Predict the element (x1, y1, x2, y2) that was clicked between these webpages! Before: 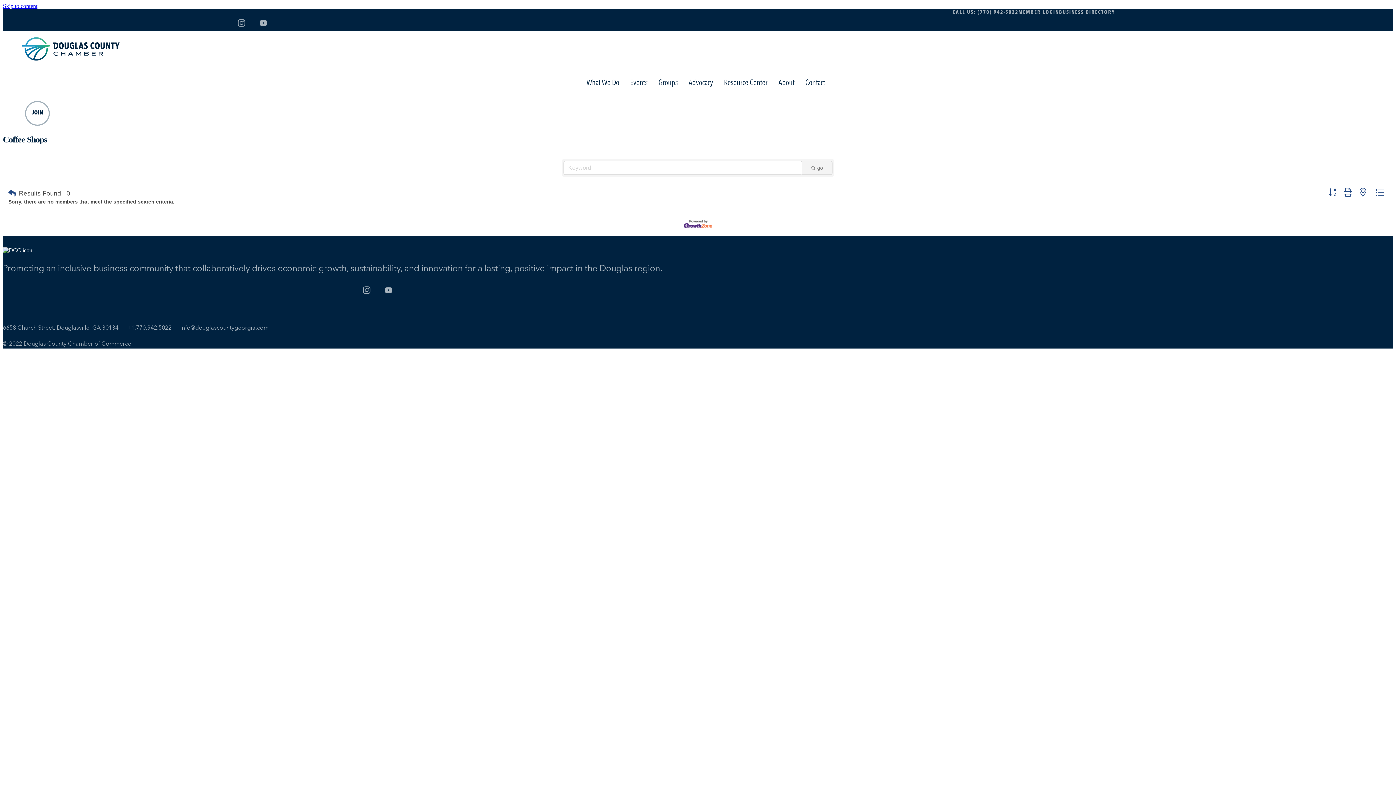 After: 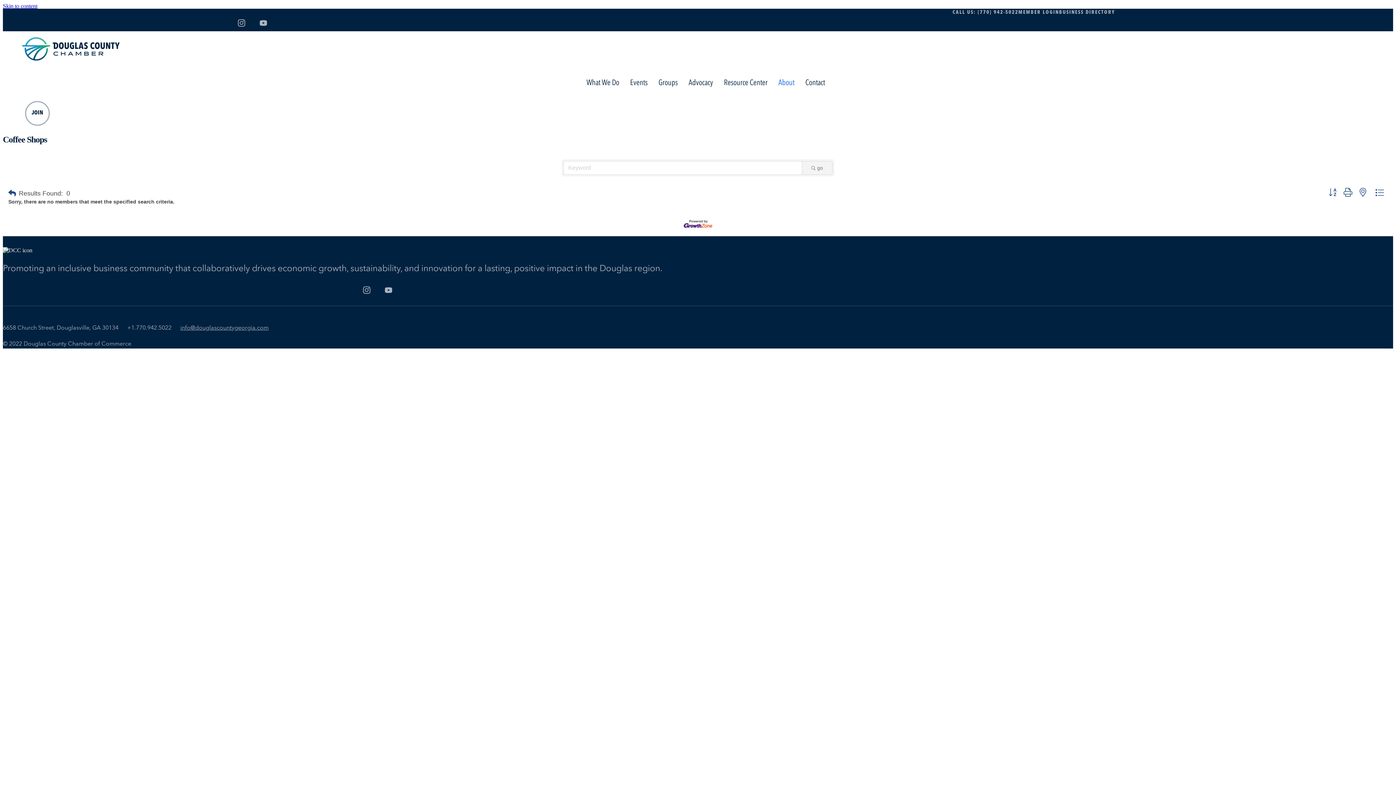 Action: label: About bbox: (773, 71, 800, 94)